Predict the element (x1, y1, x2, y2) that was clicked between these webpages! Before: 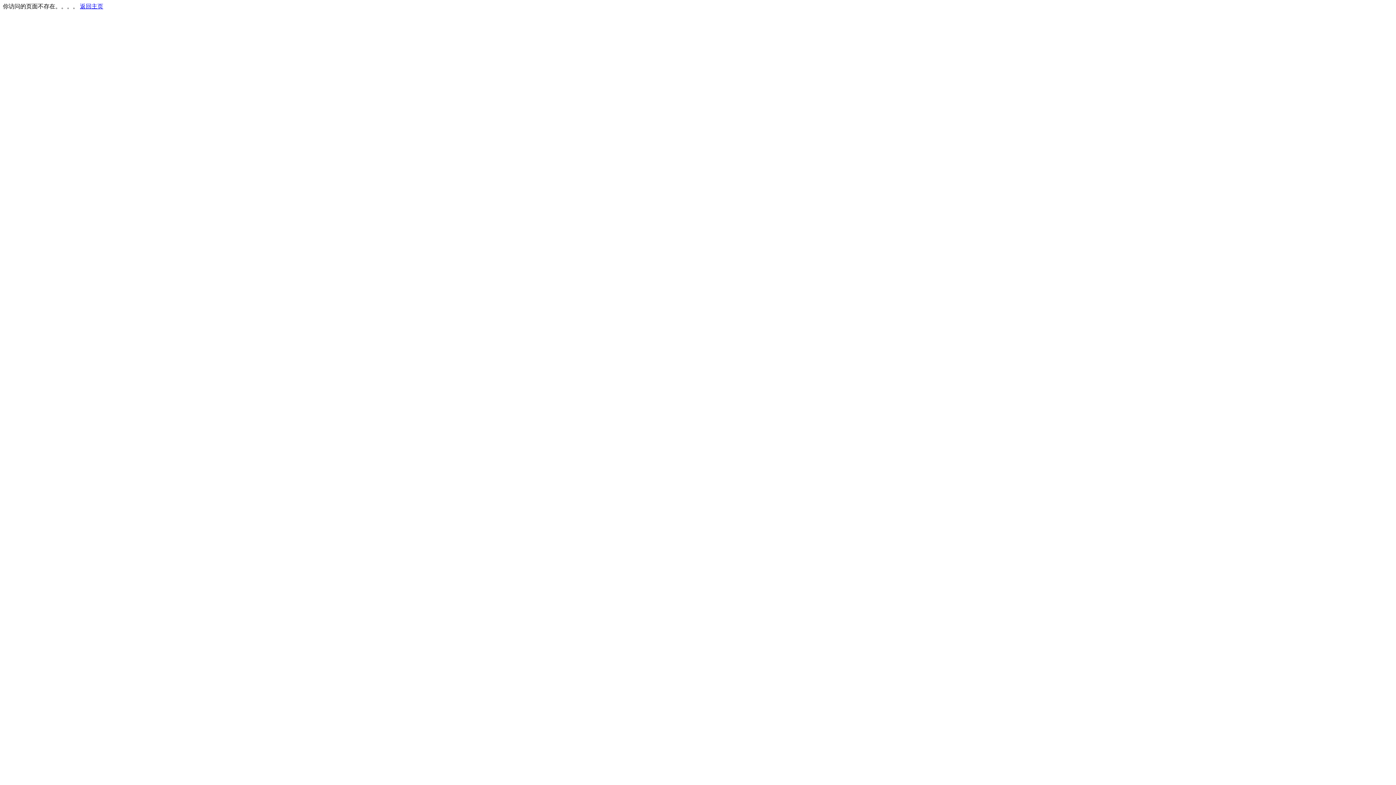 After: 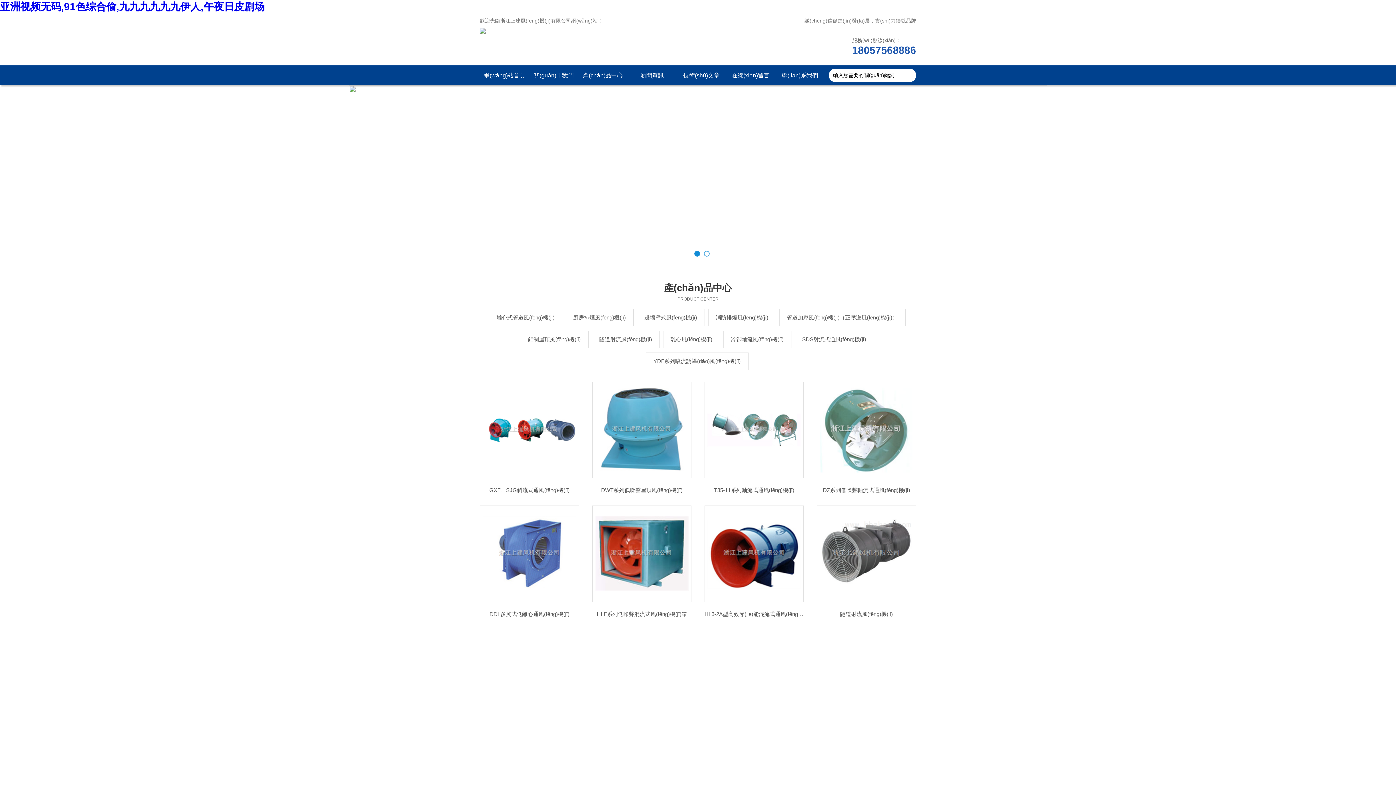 Action: label: 返回主页 bbox: (80, 3, 103, 9)